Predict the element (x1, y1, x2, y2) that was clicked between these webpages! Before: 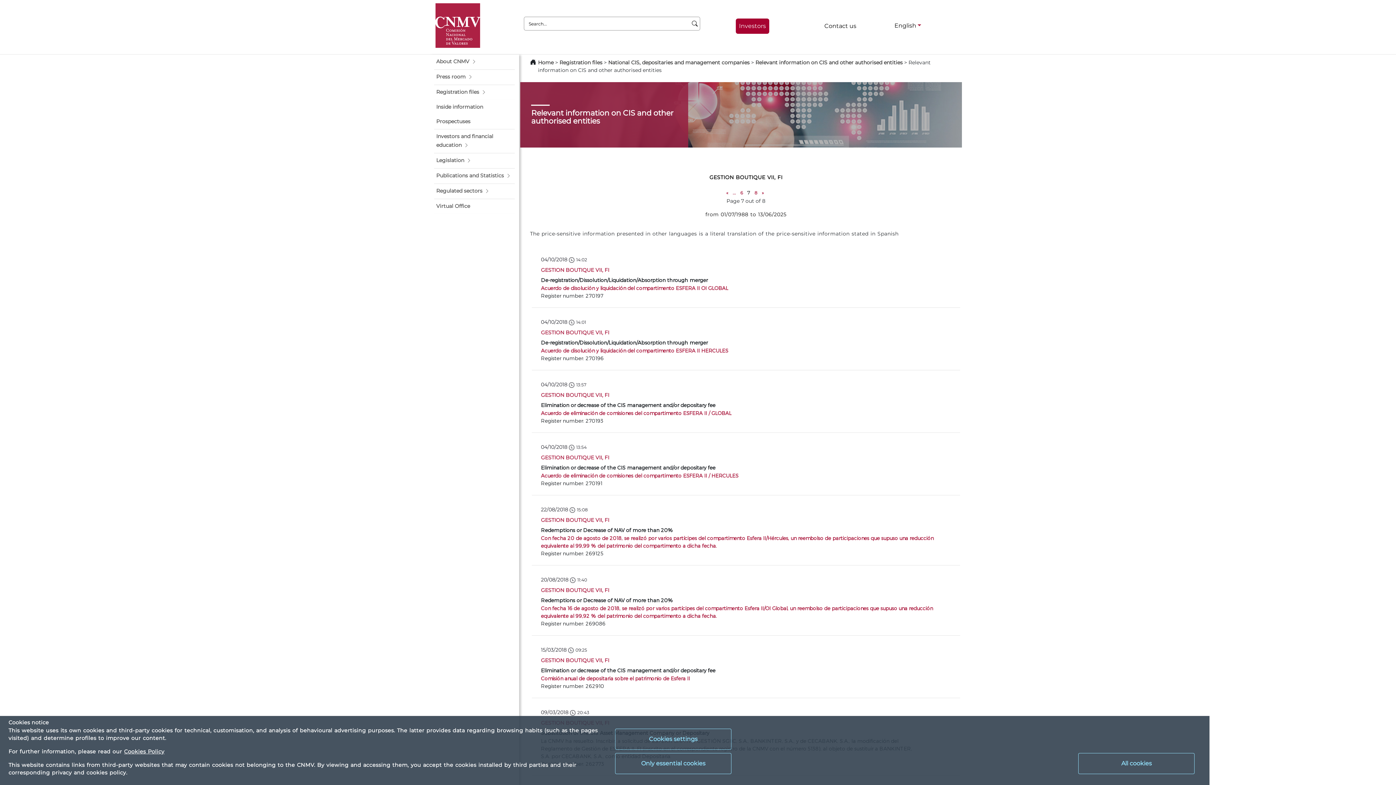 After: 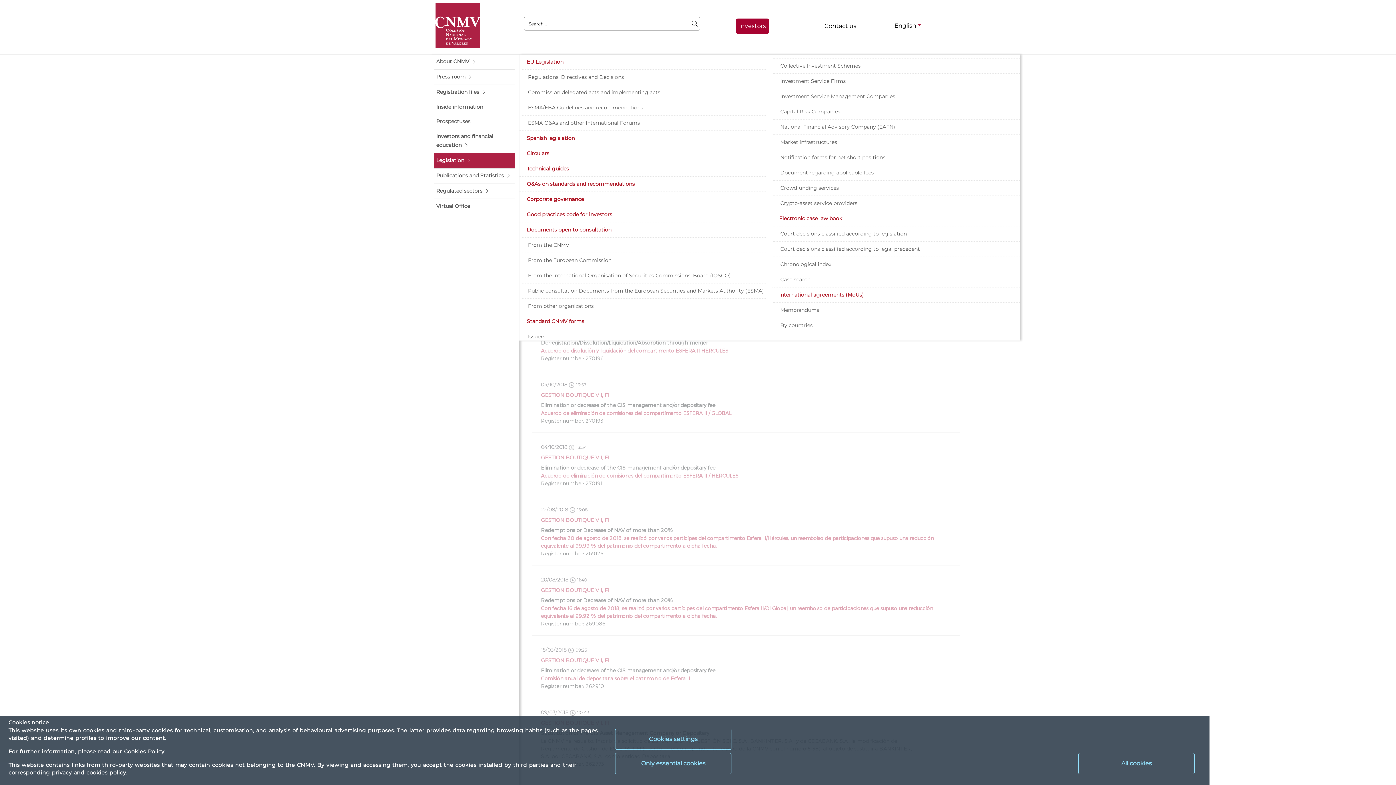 Action: label: Legislation bbox: (434, 153, 514, 168)